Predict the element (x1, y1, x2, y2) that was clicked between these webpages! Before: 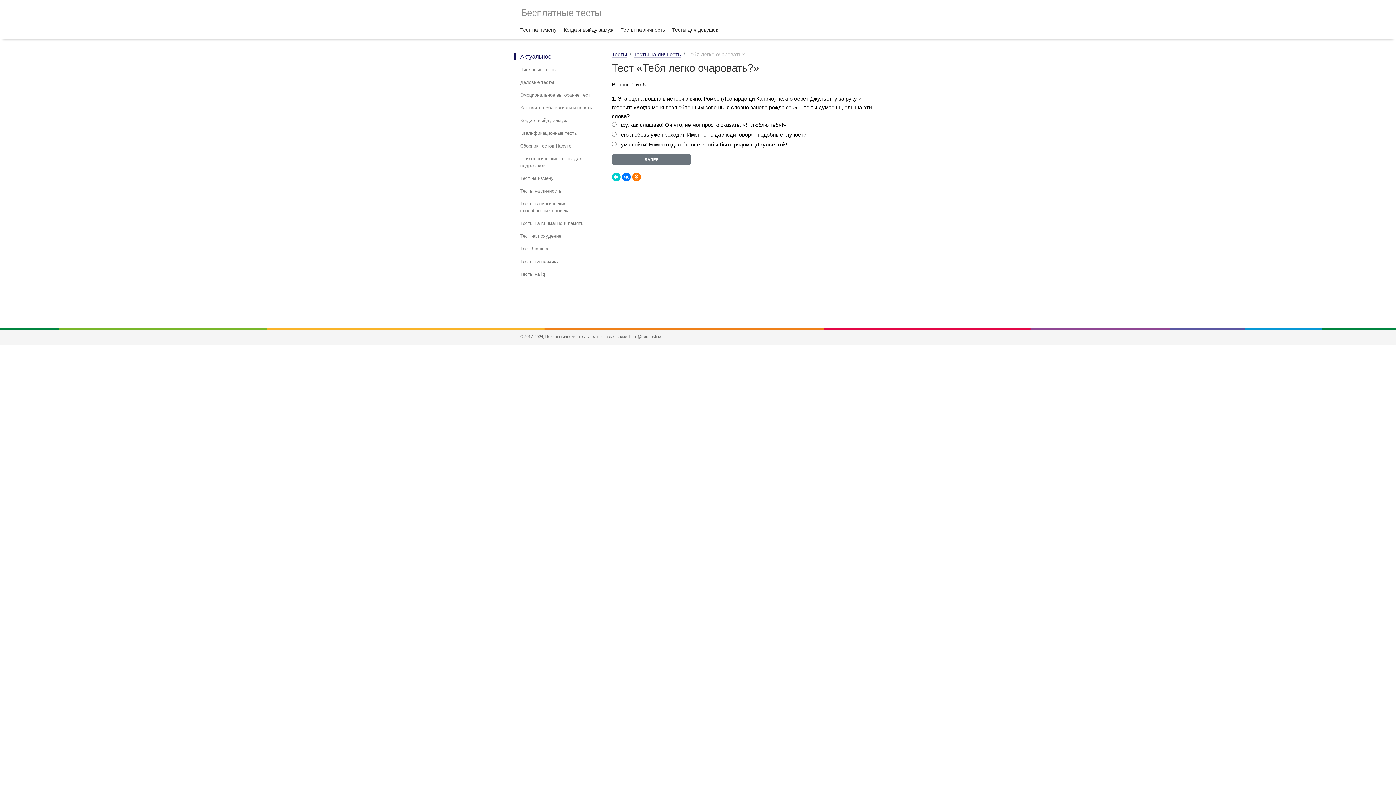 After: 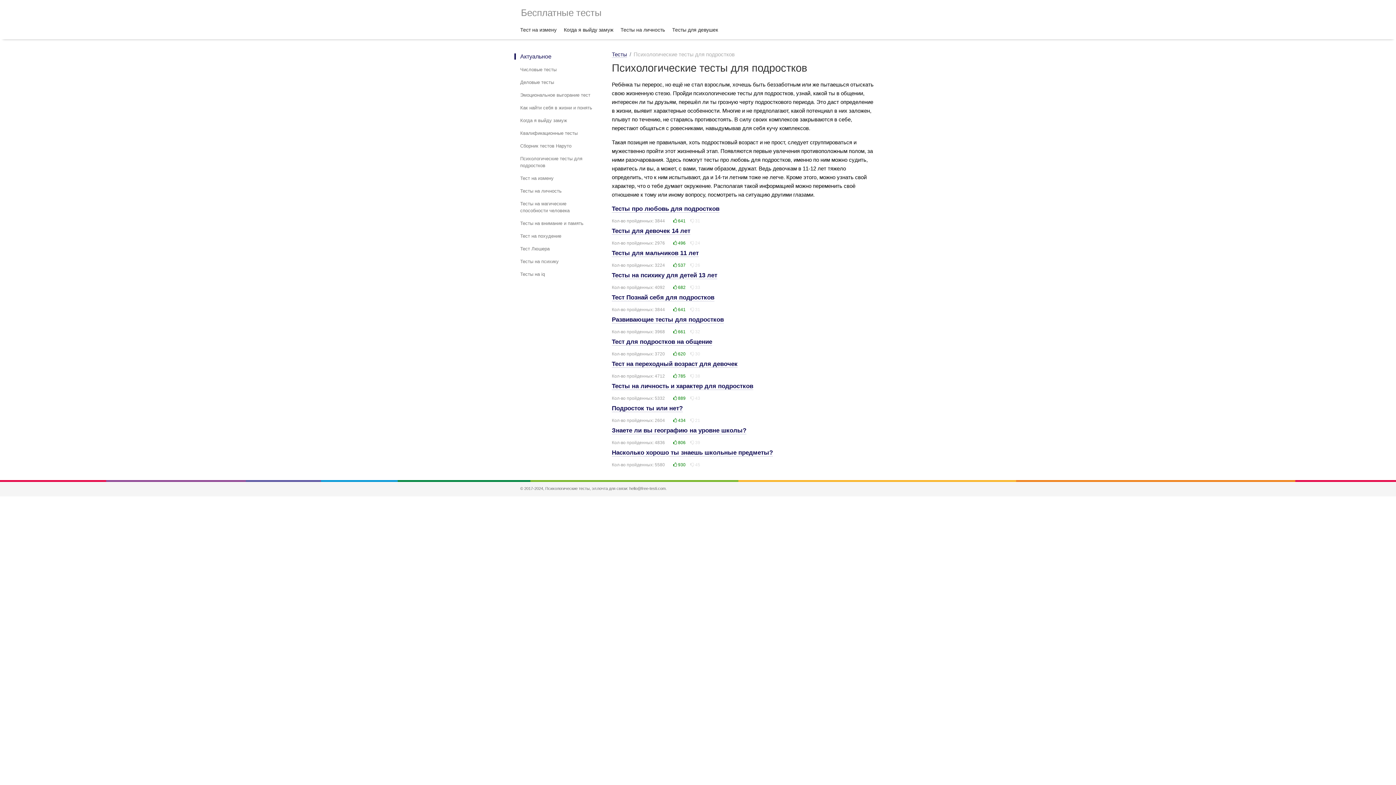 Action: bbox: (520, 152, 593, 172) label: Психологические тесты для подростков